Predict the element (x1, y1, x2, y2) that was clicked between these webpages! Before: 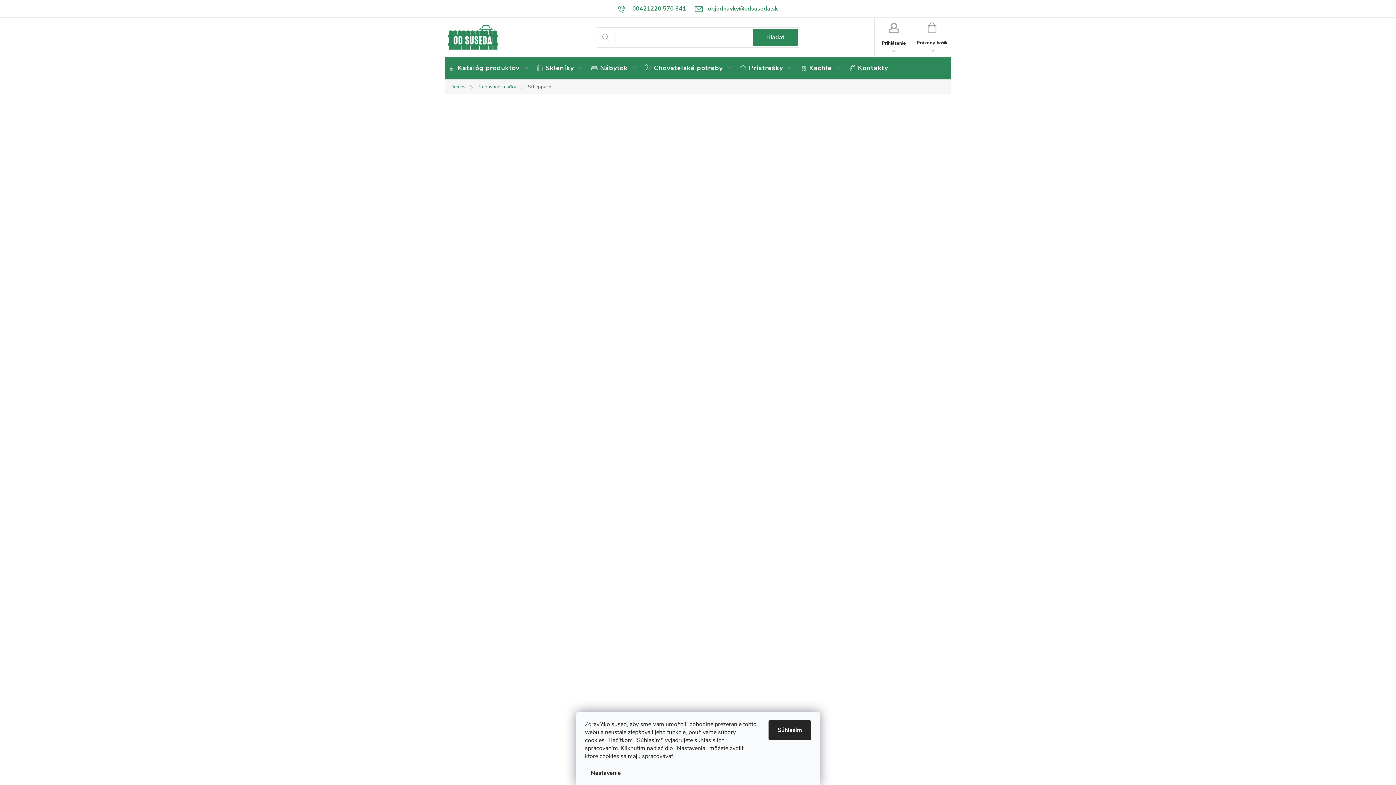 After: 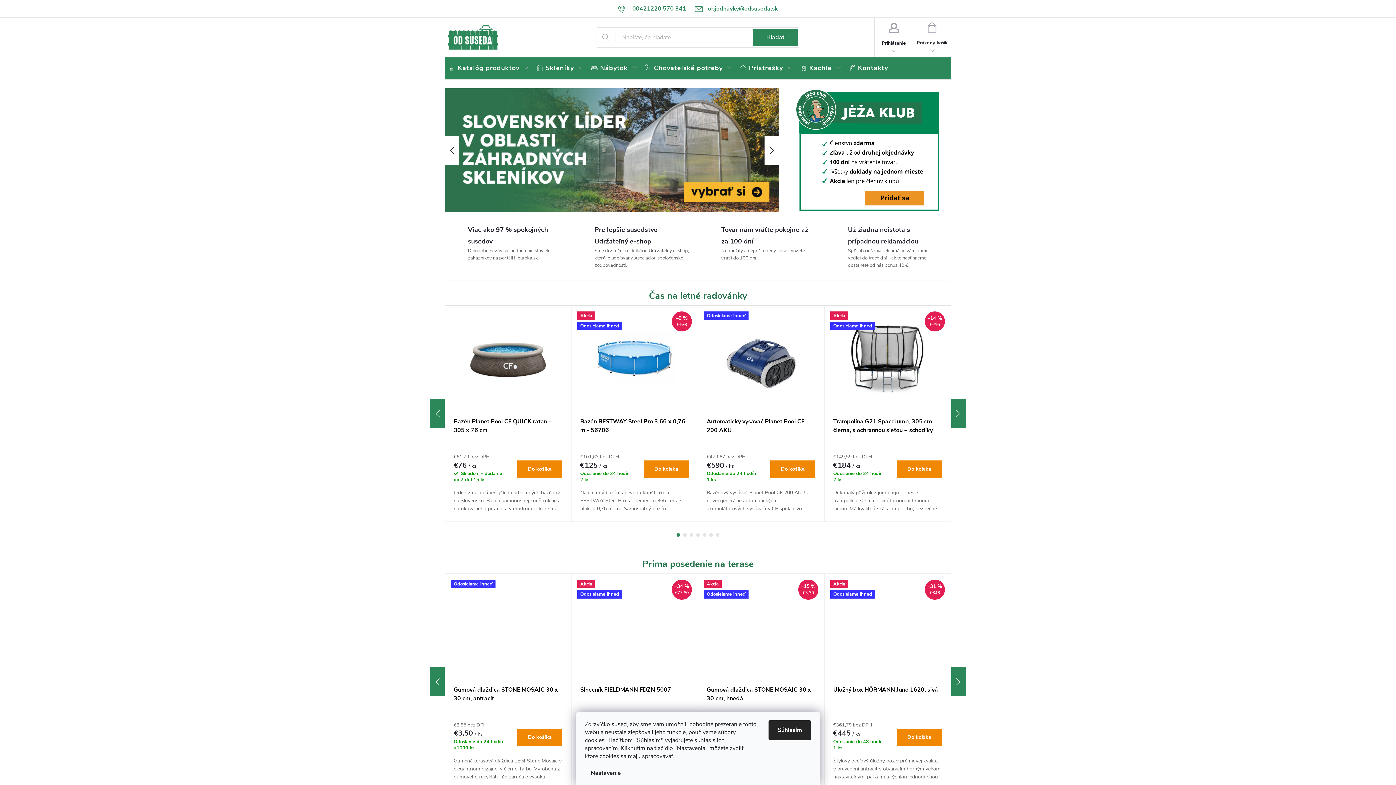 Action: bbox: (444, 24, 501, 50)